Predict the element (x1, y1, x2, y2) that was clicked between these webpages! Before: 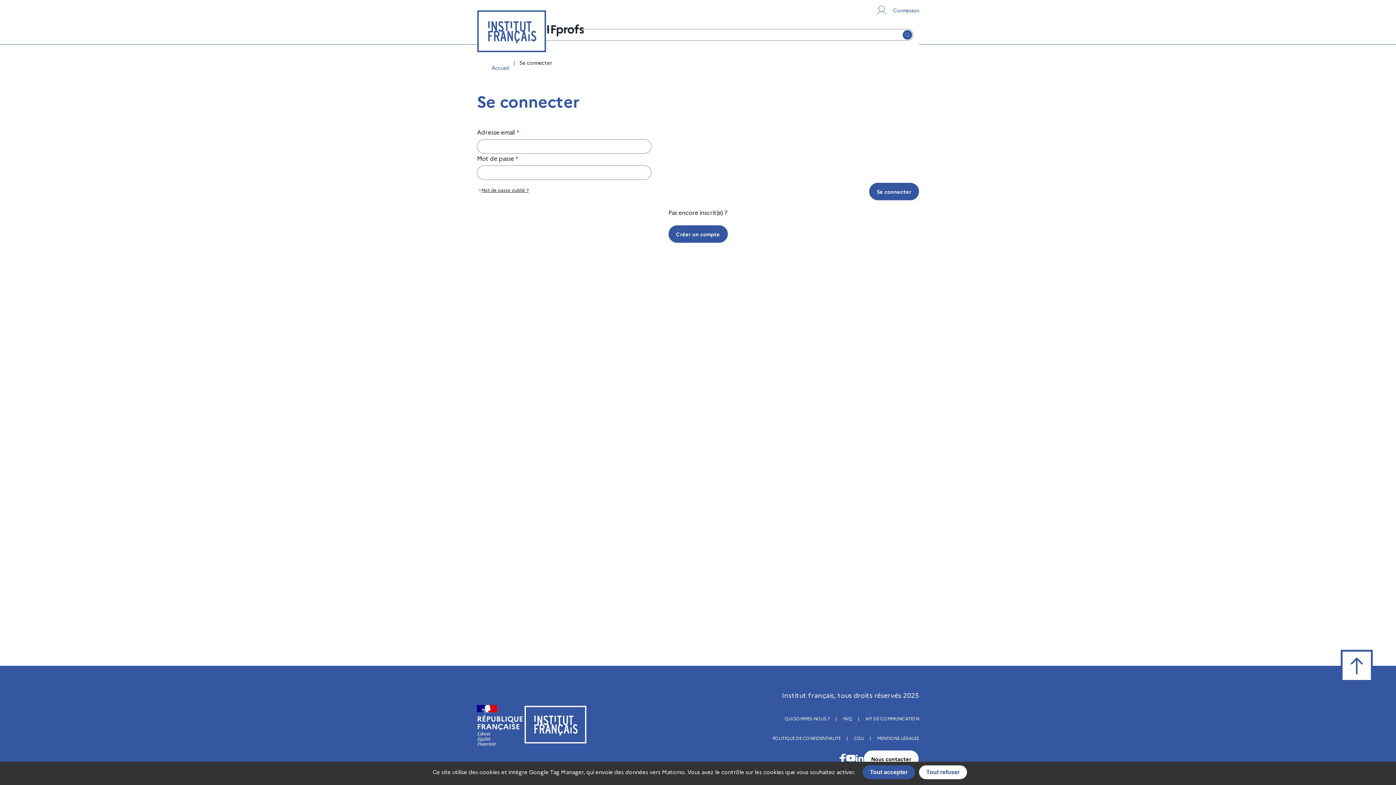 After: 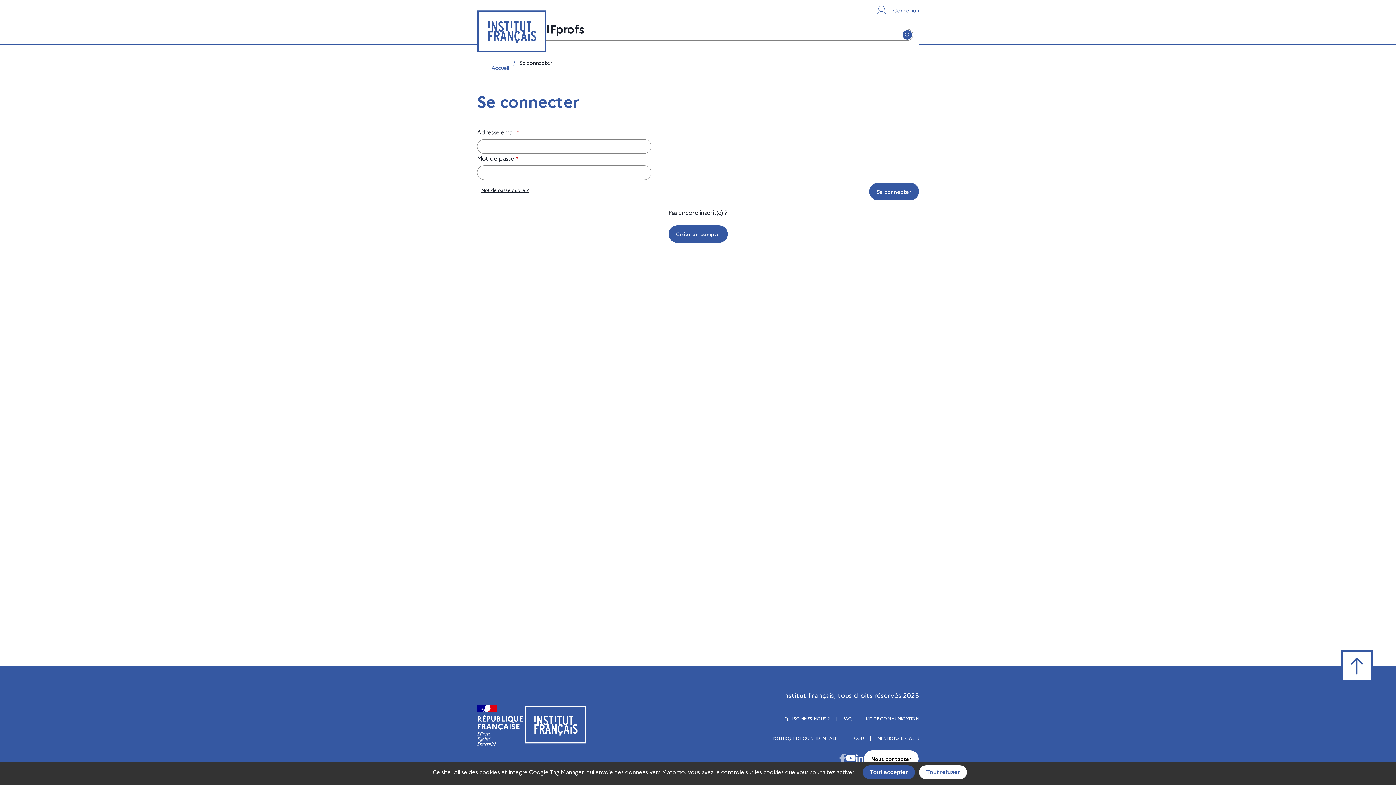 Action: label: Visiter la page Facebook de l’Institut français bbox: (839, 754, 846, 764)